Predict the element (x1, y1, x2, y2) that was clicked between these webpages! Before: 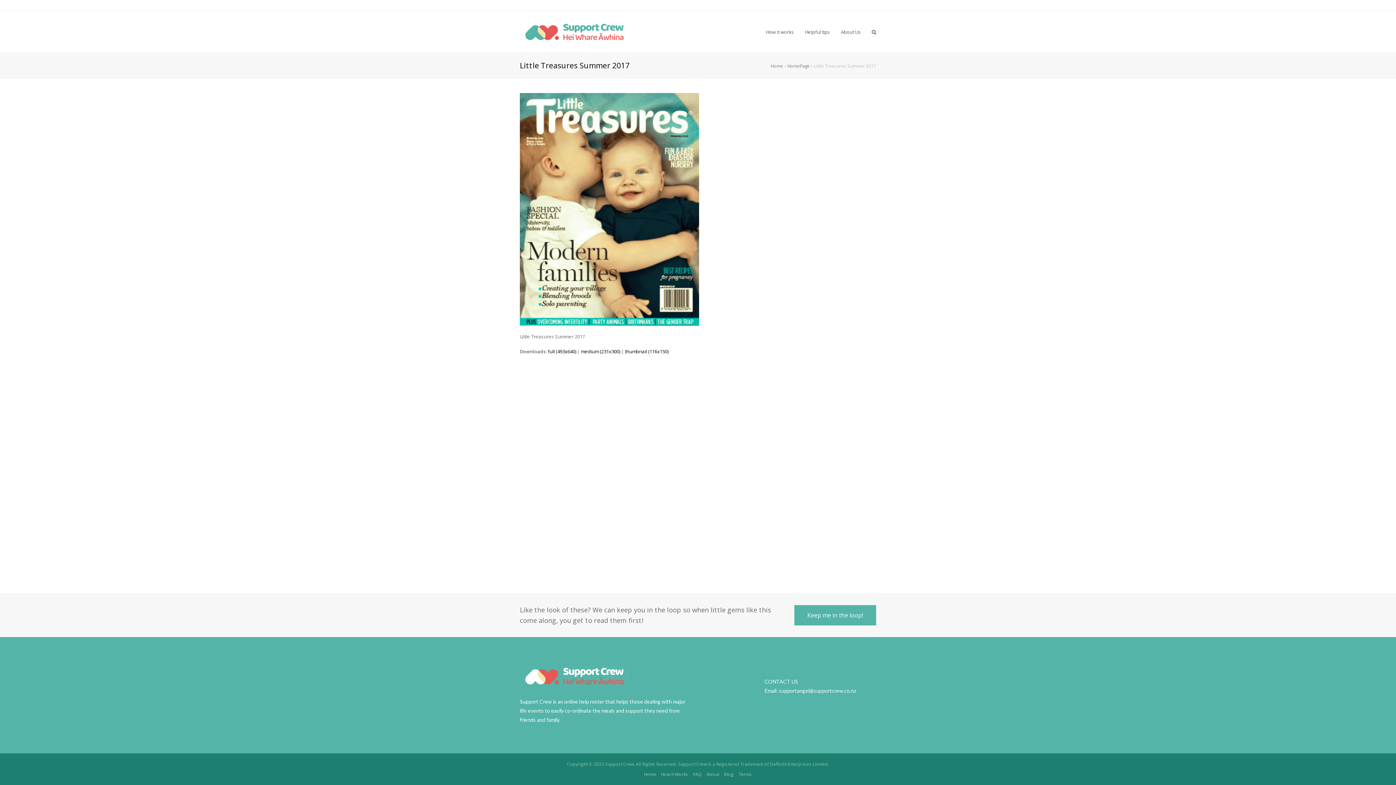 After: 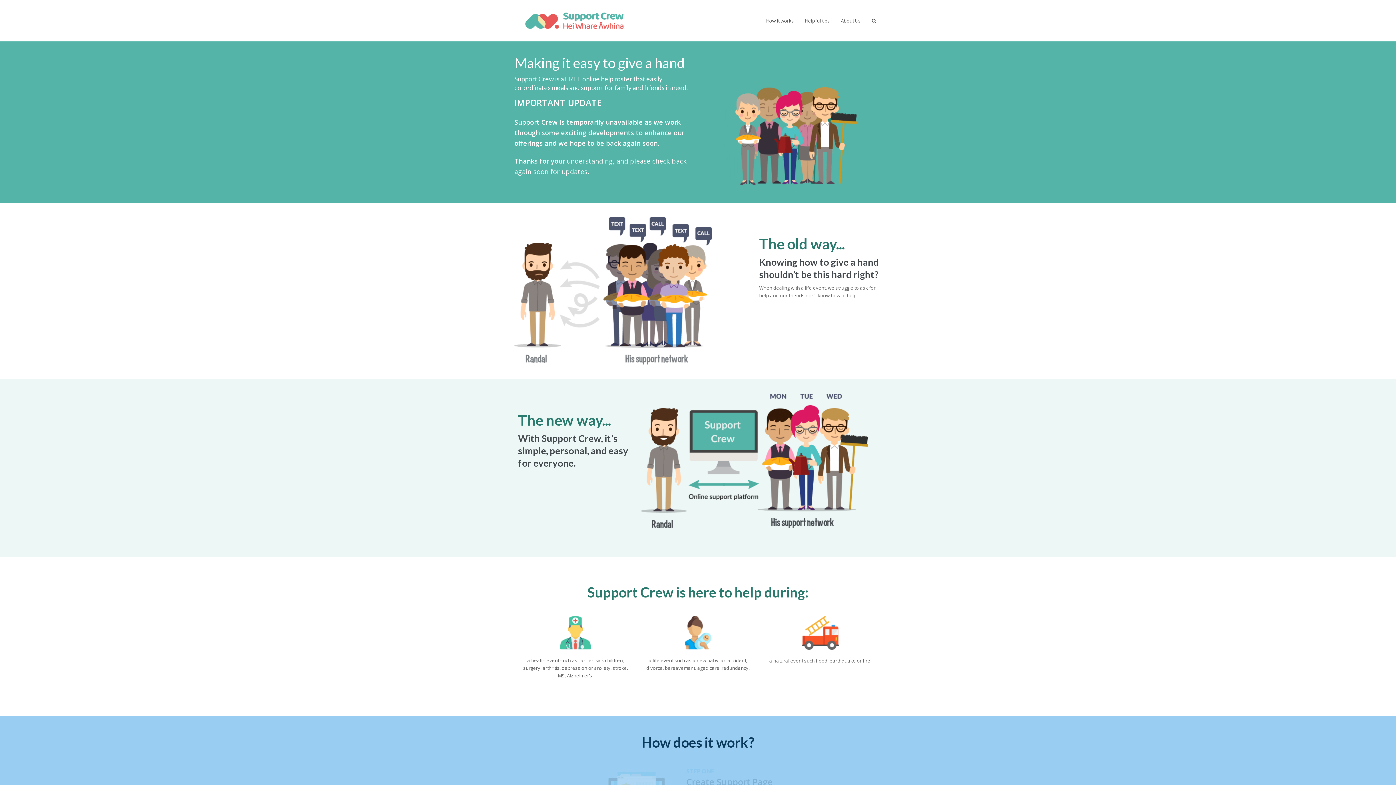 Action: bbox: (787, 62, 809, 68) label: HomePage